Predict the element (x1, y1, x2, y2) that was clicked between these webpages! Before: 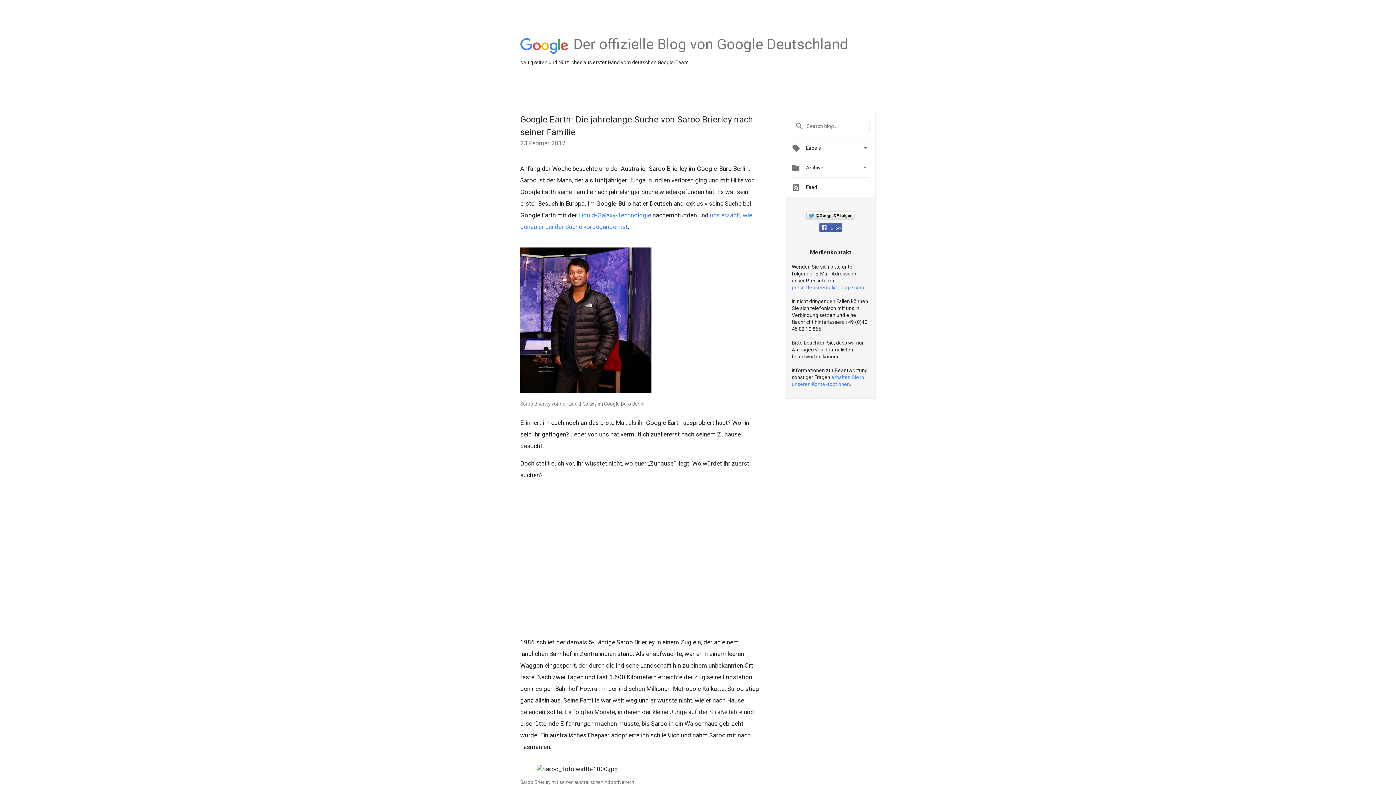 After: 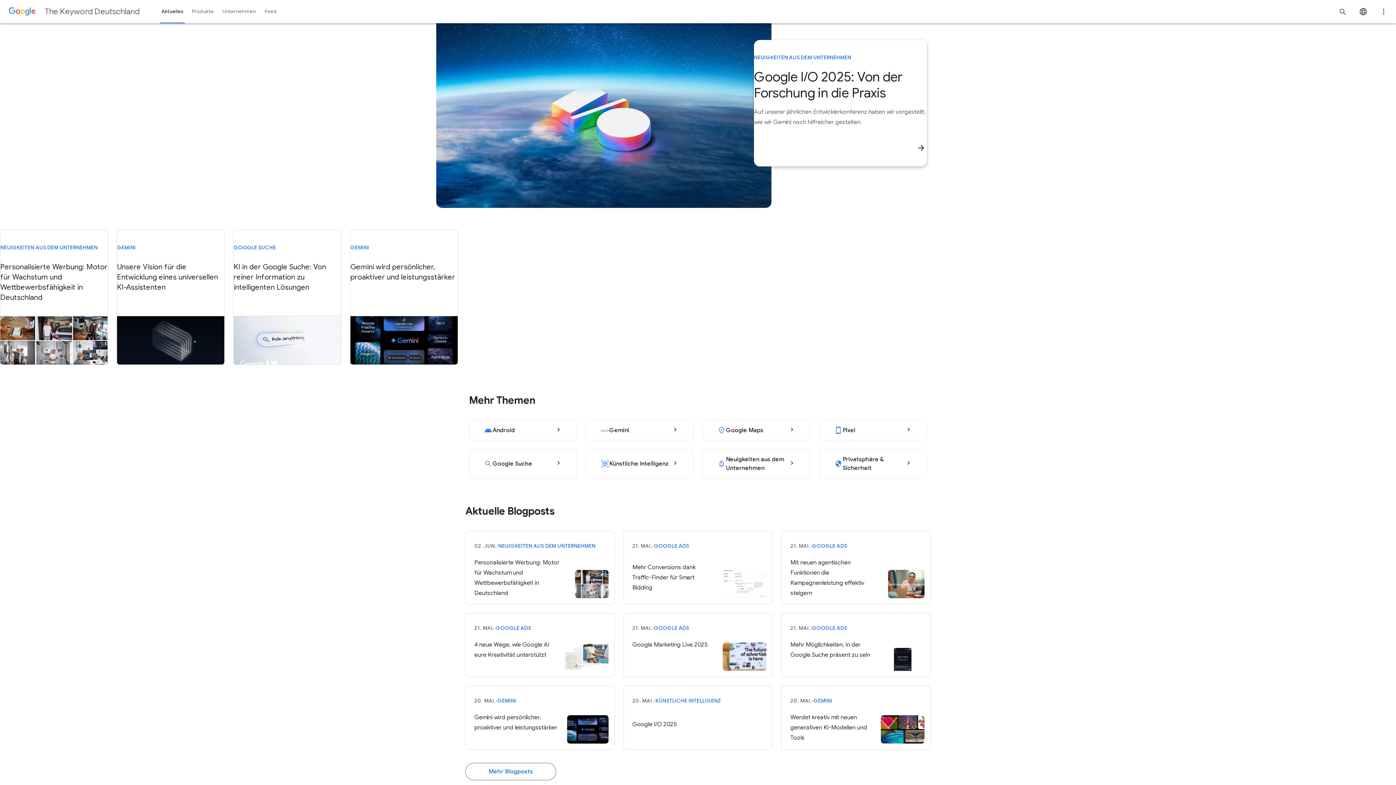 Action: bbox: (573, 49, 848, 55) label: Der offizielle Blog von Google Deutschland